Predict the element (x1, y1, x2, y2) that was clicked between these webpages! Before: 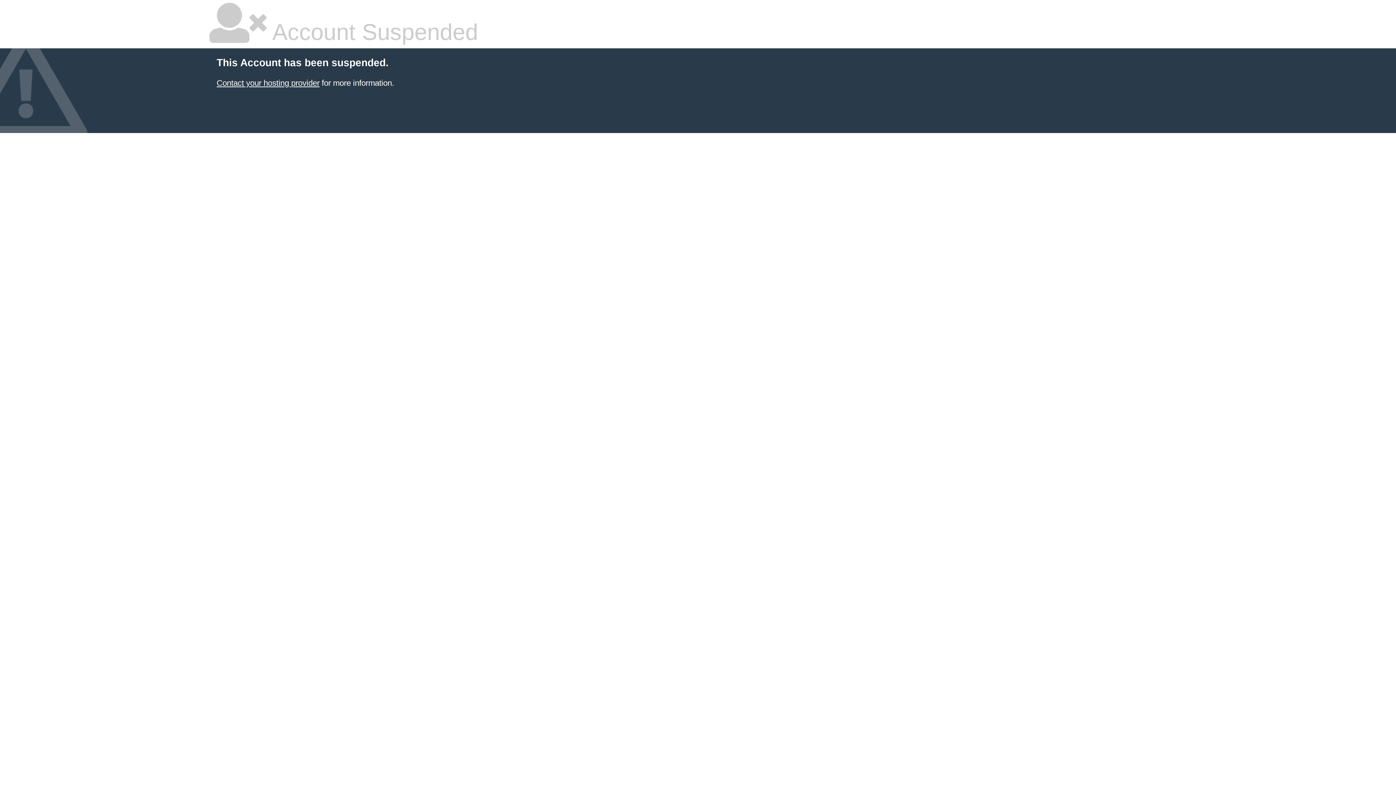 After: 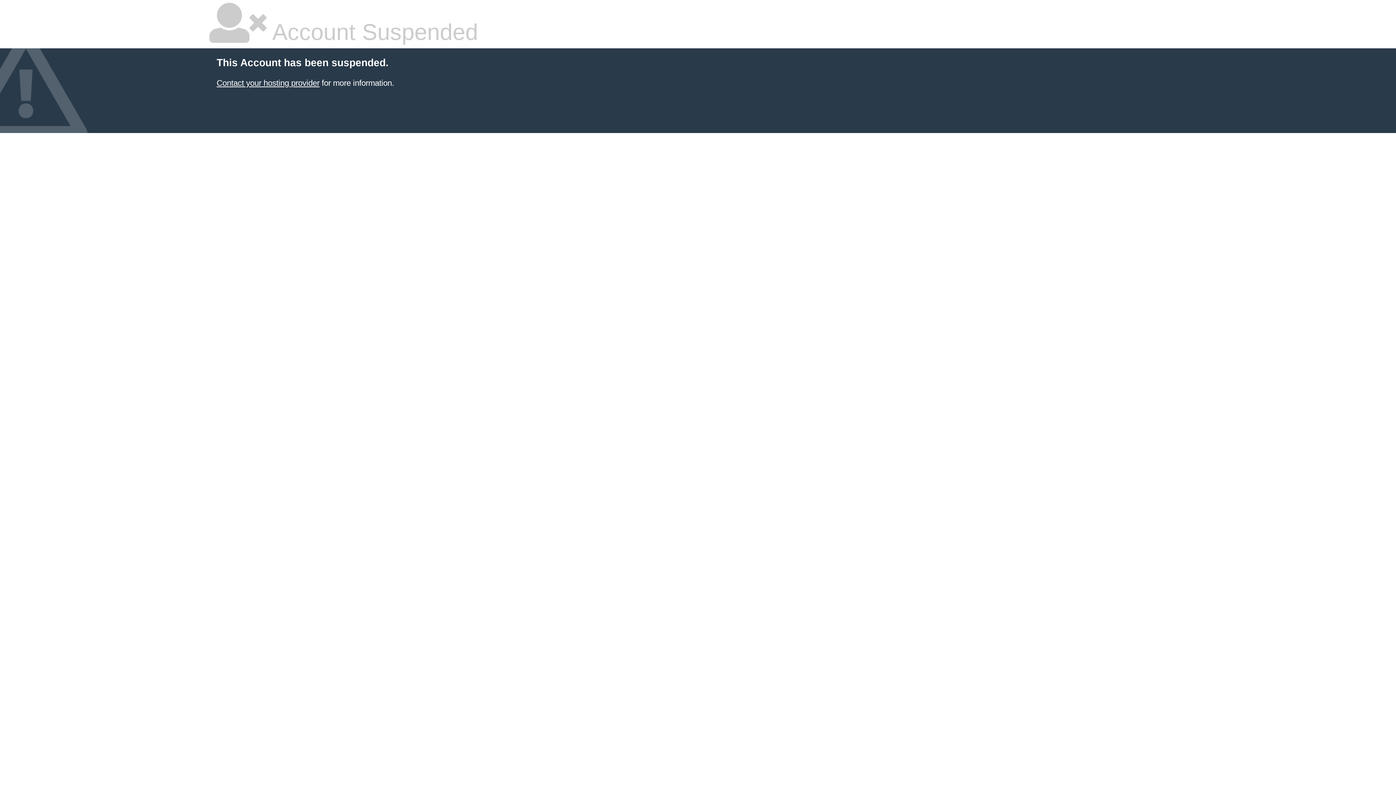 Action: label: Contact your hosting provider bbox: (216, 78, 319, 87)